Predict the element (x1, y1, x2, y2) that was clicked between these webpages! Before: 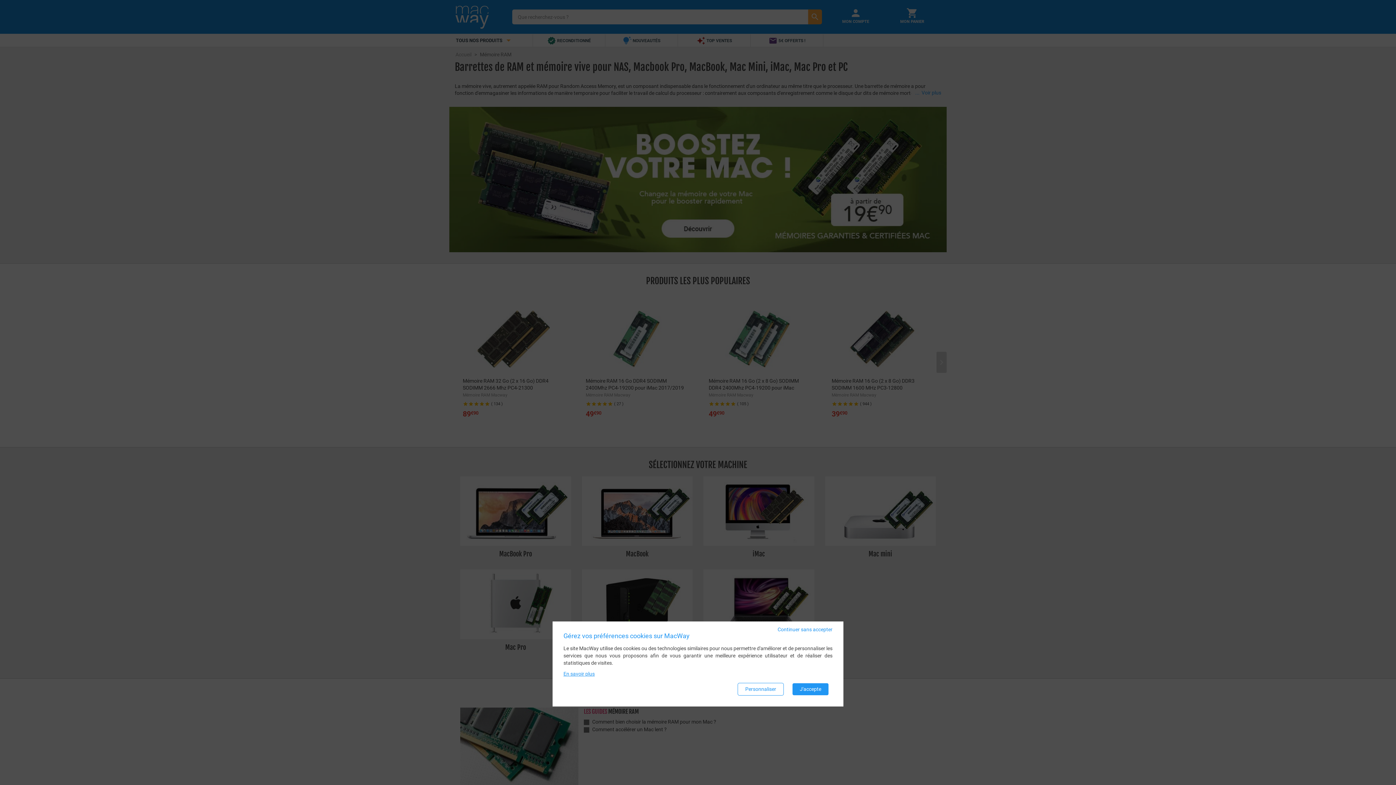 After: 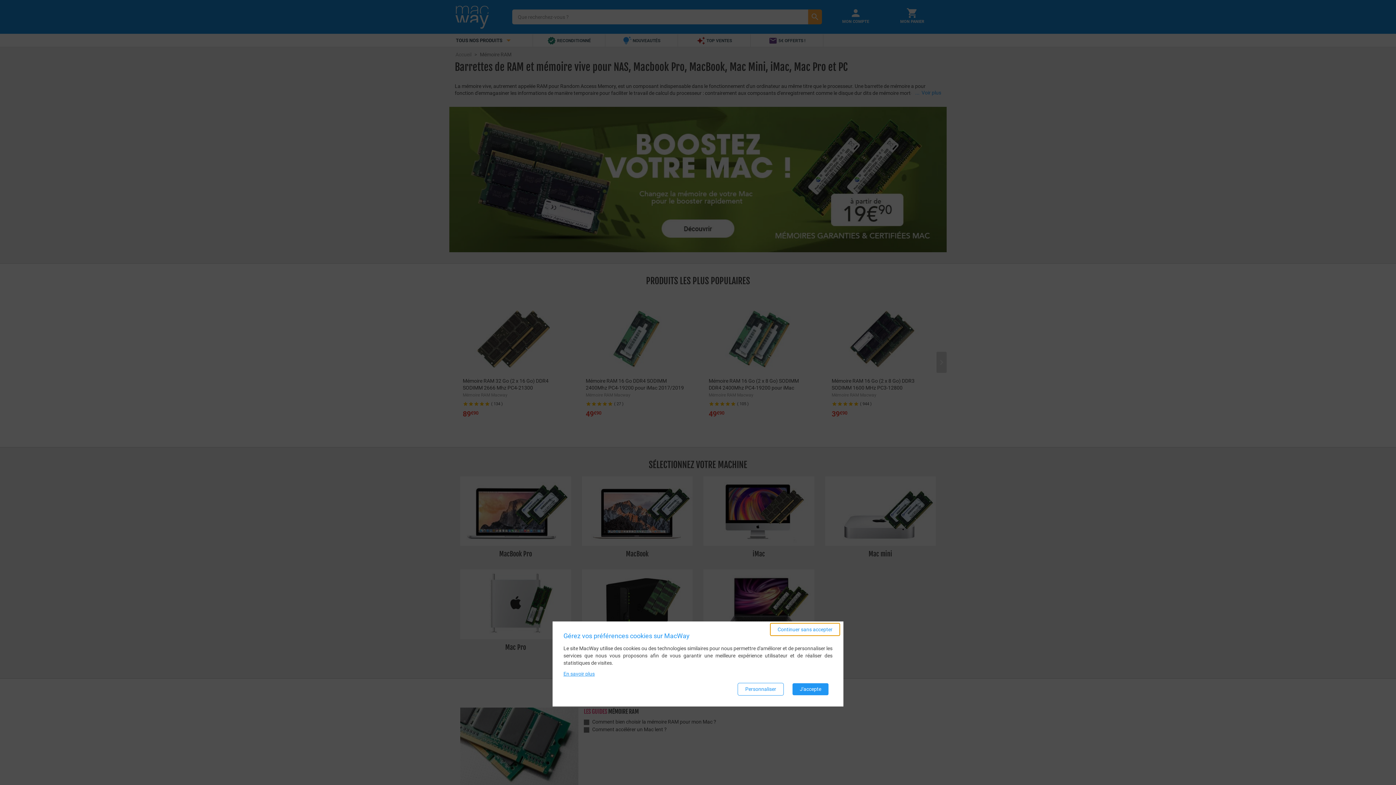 Action: bbox: (770, 623, 840, 635) label: Continuer sans accepter